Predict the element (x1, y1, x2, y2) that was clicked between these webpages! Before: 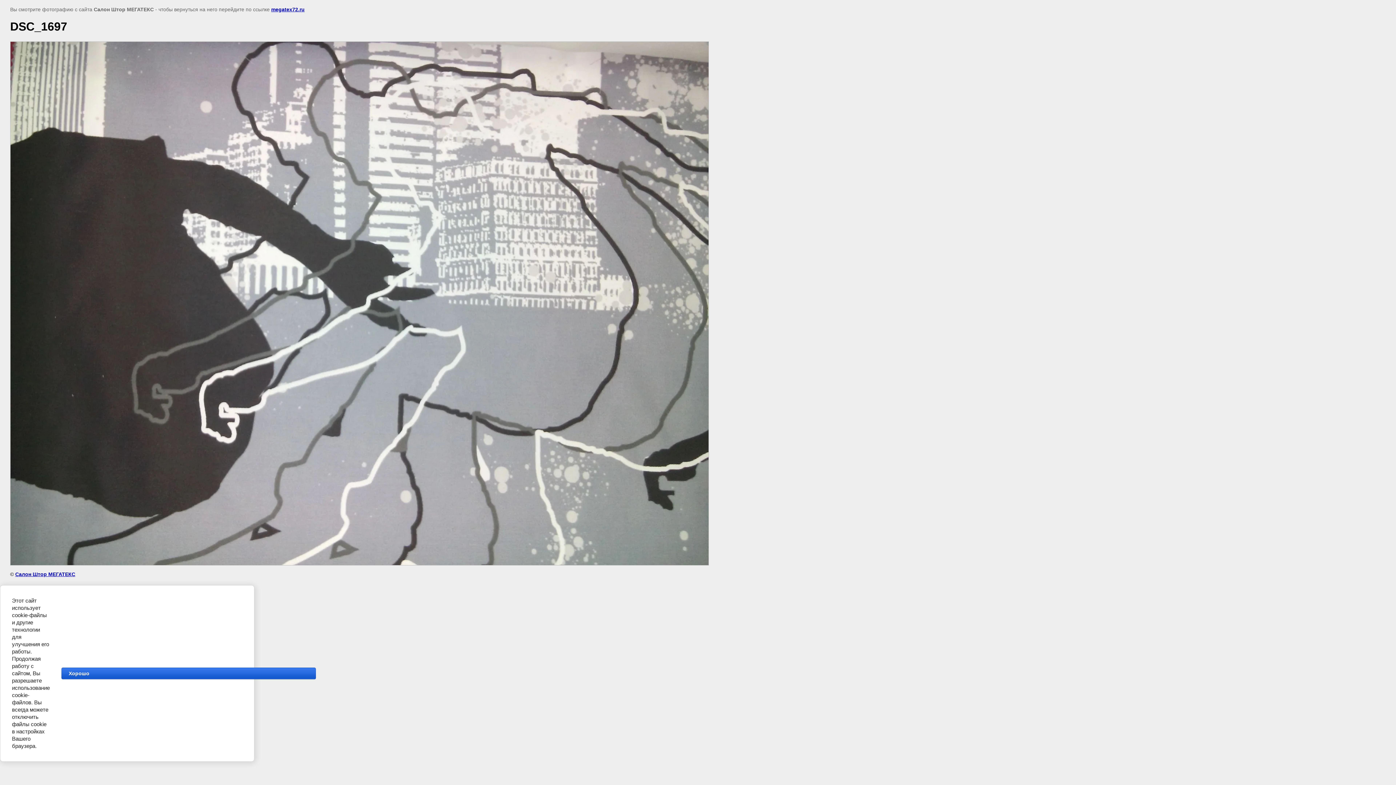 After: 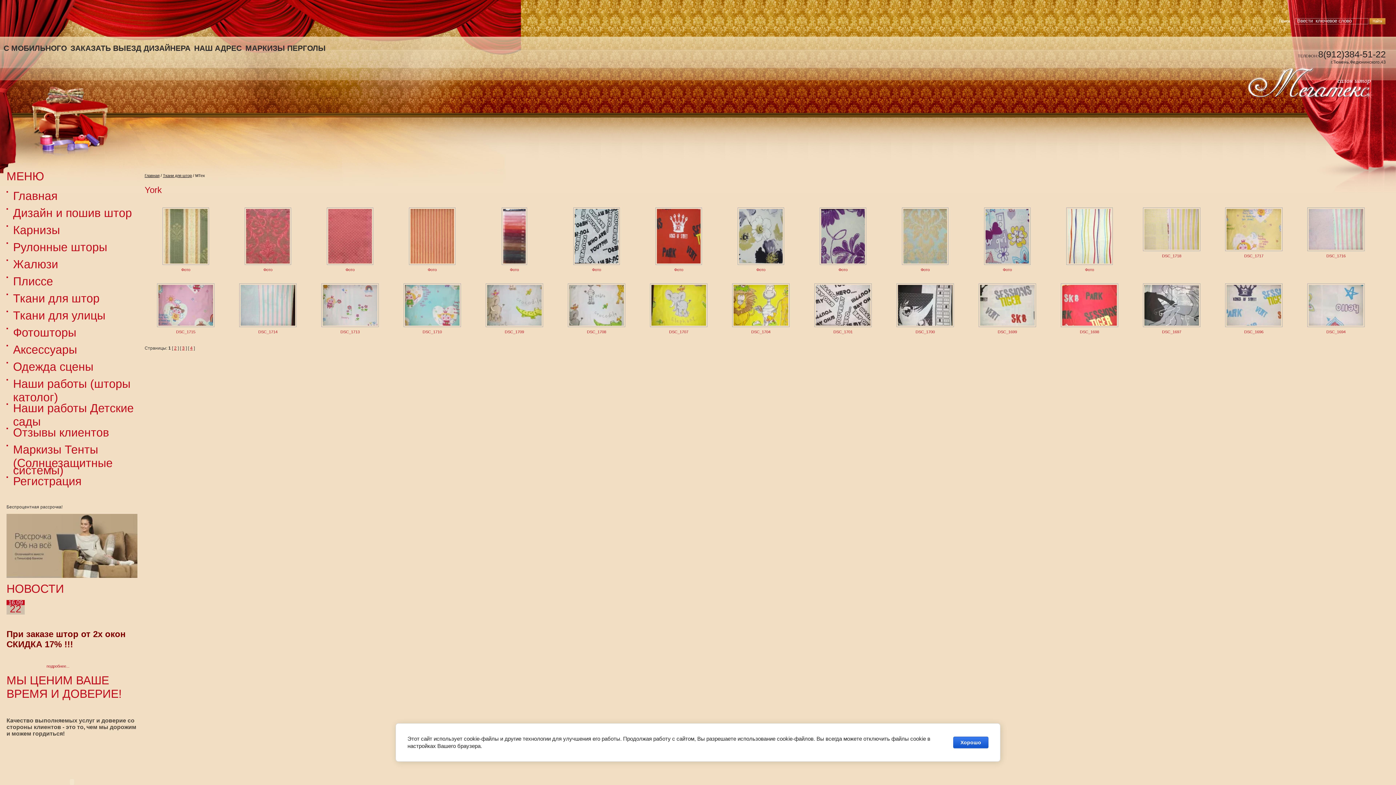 Action: label: megatex72.ru bbox: (271, 6, 304, 12)